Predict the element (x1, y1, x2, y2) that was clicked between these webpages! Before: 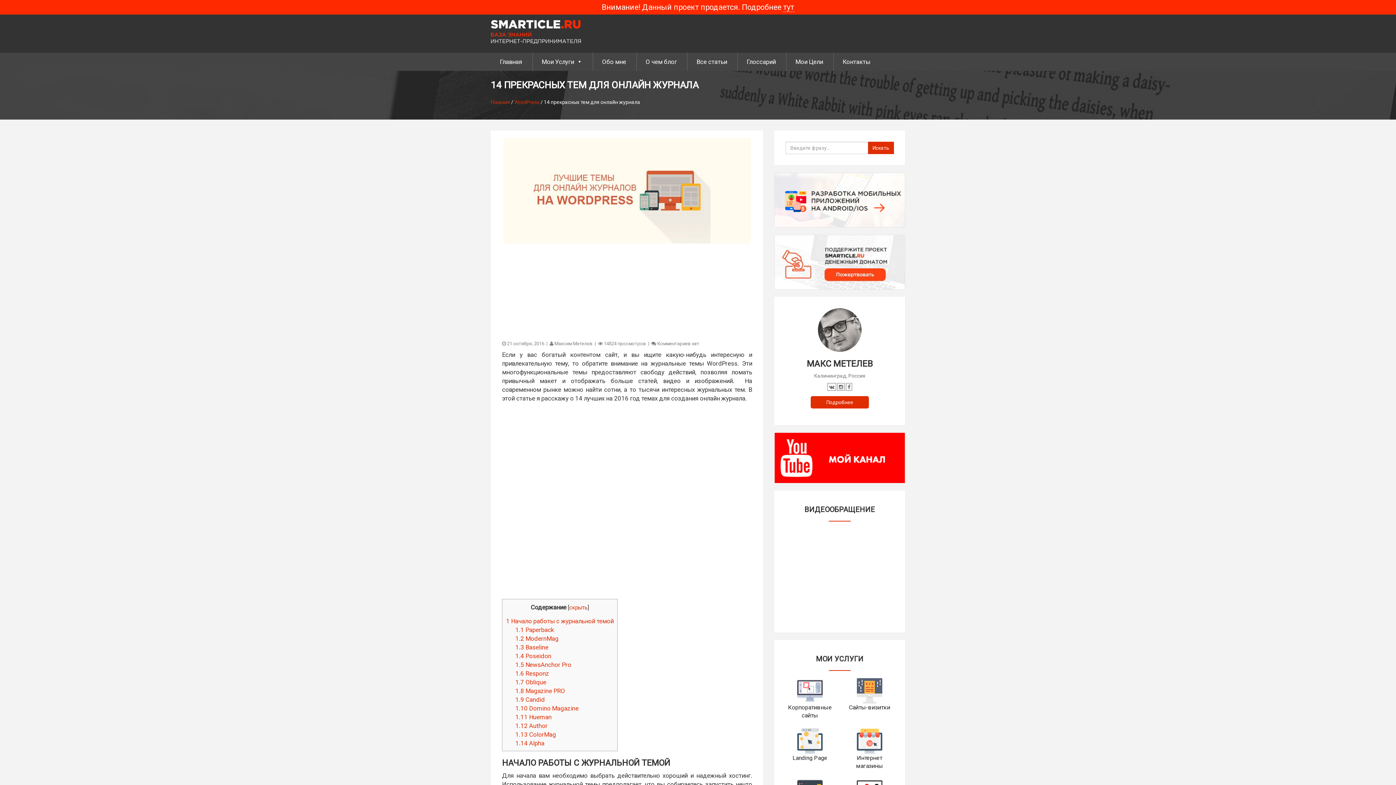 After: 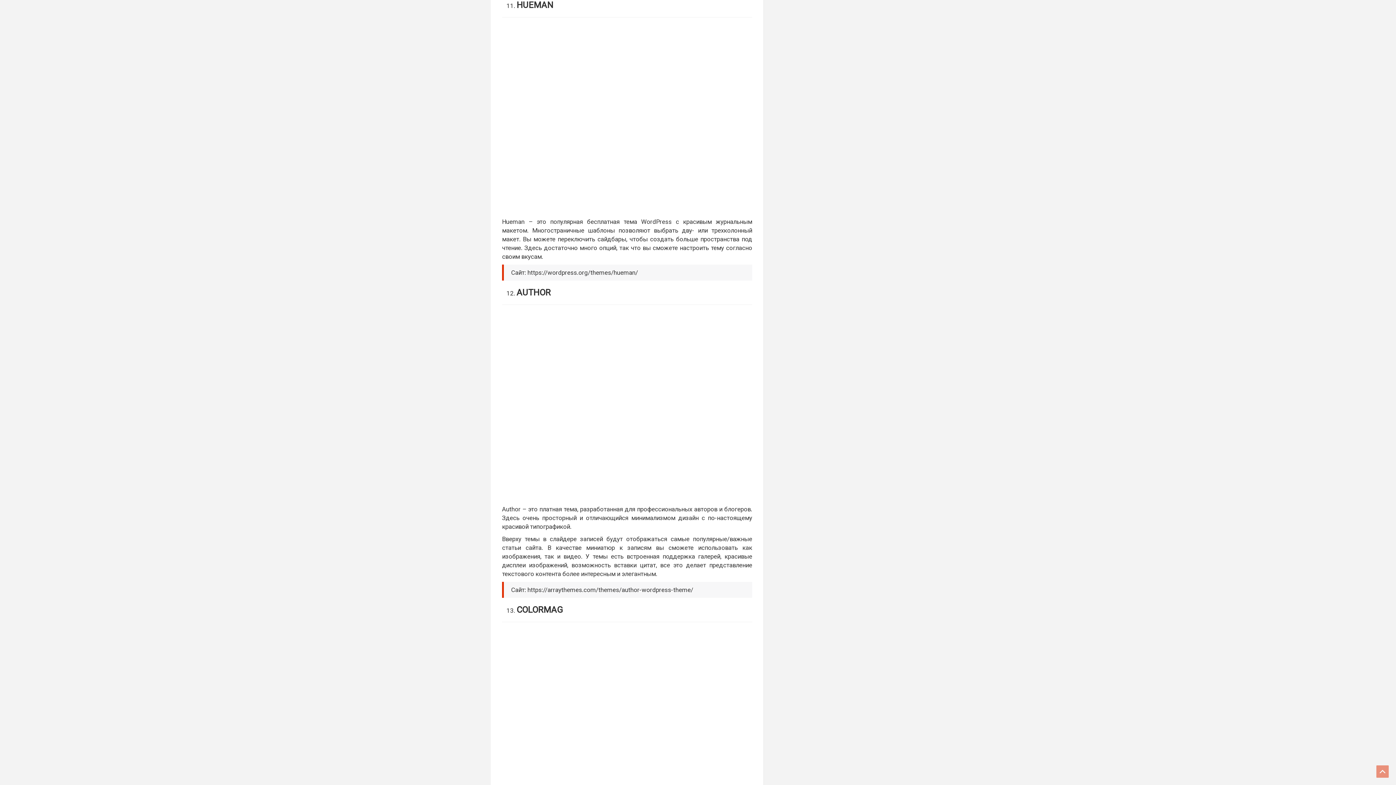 Action: bbox: (515, 713, 551, 720) label: 1.11 Hueman